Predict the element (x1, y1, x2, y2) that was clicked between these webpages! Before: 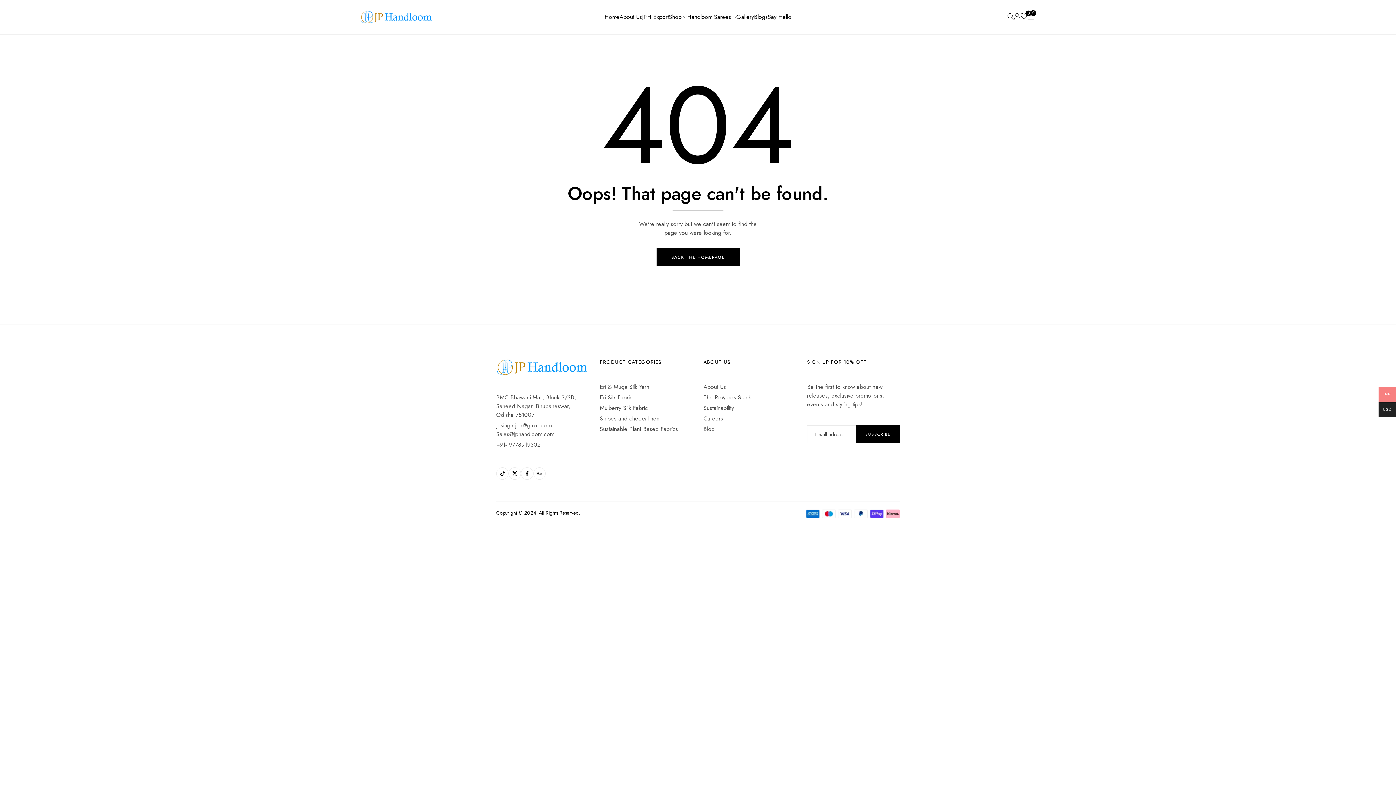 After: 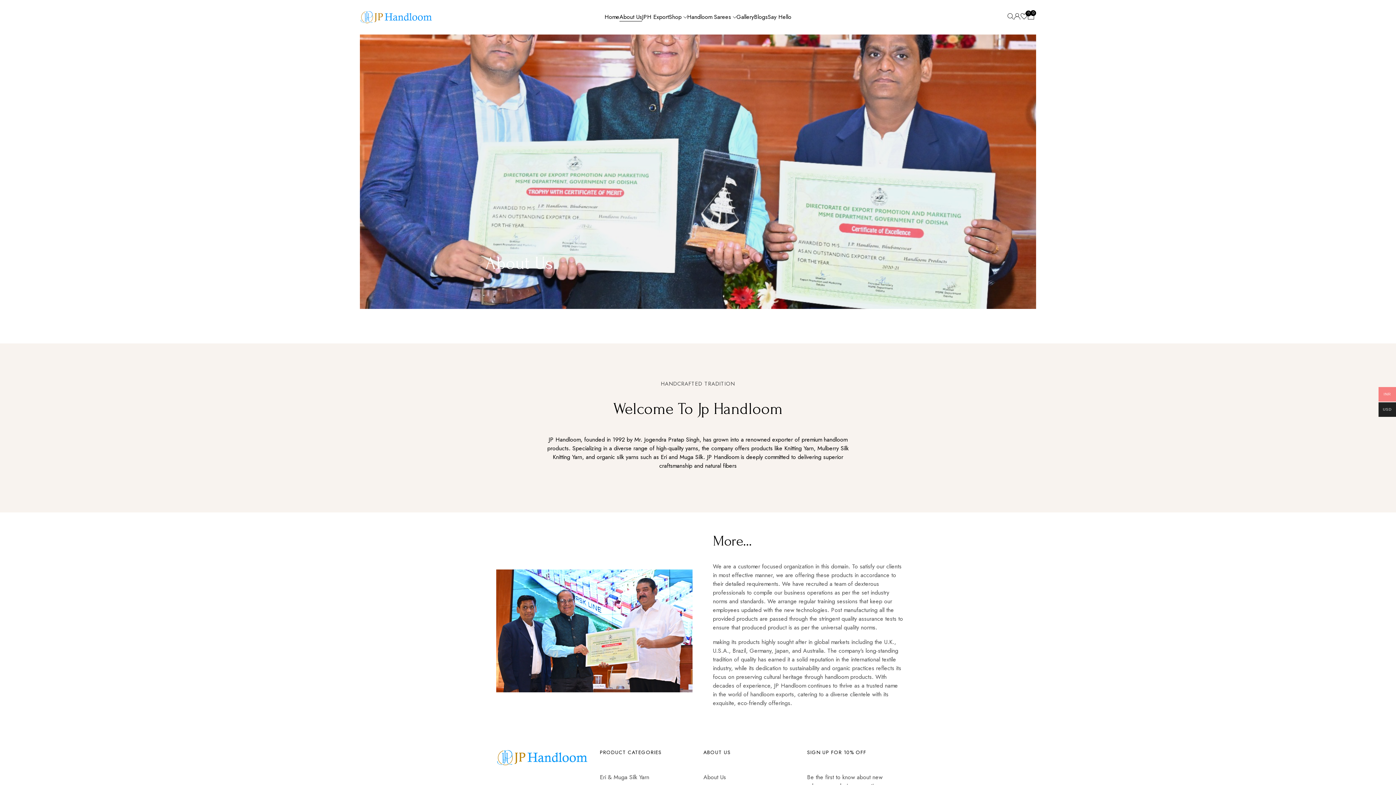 Action: bbox: (619, 12, 642, 21) label: About Us